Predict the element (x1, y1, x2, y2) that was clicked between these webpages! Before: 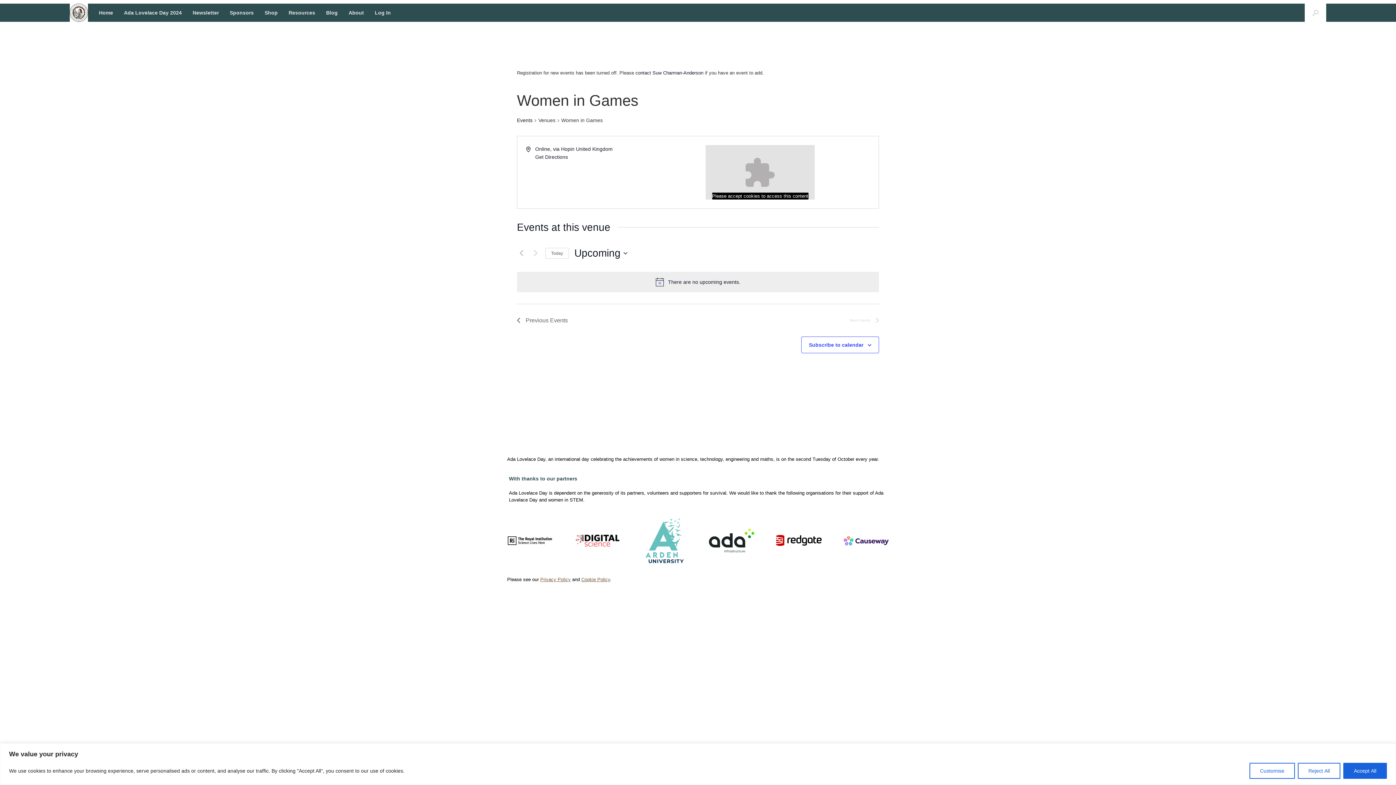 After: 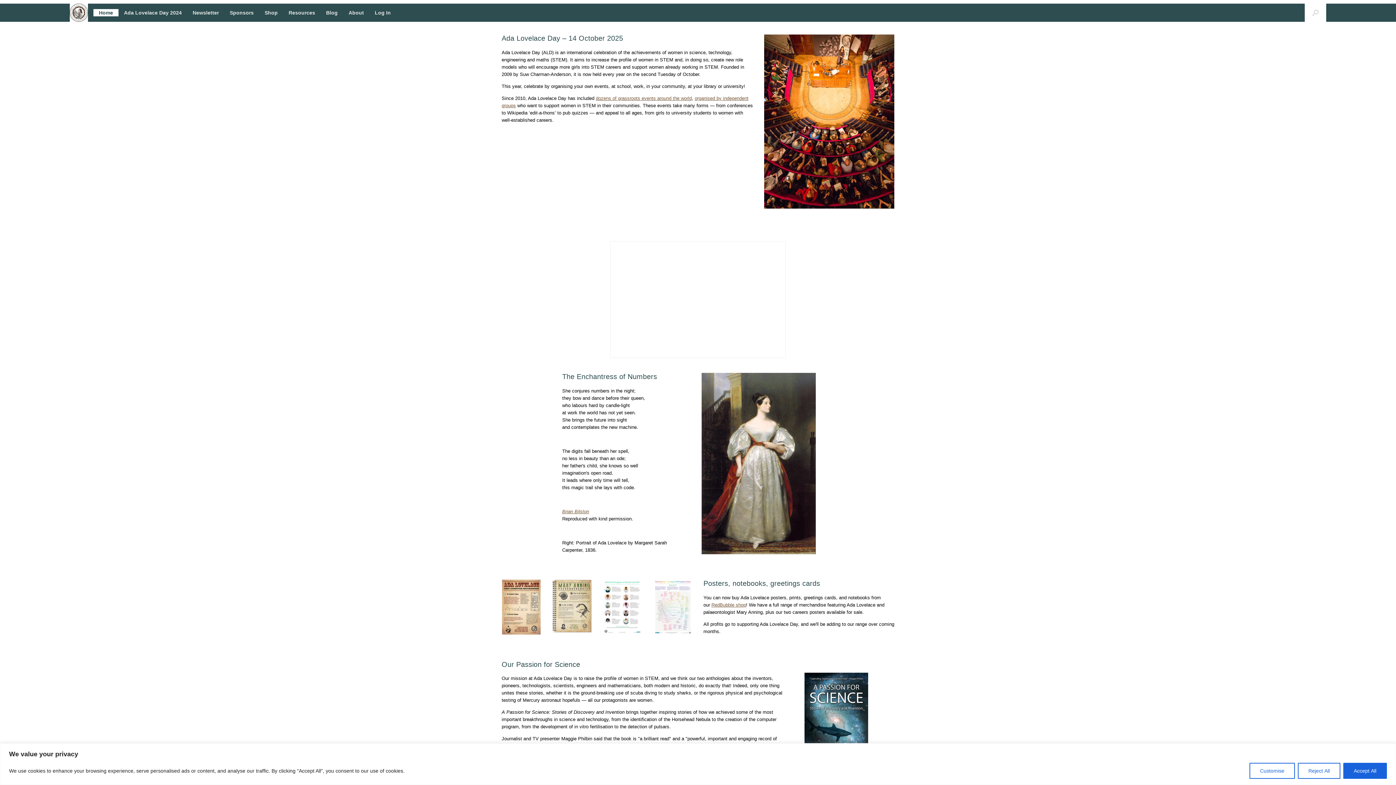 Action: bbox: (93, 9, 118, 16) label: Home